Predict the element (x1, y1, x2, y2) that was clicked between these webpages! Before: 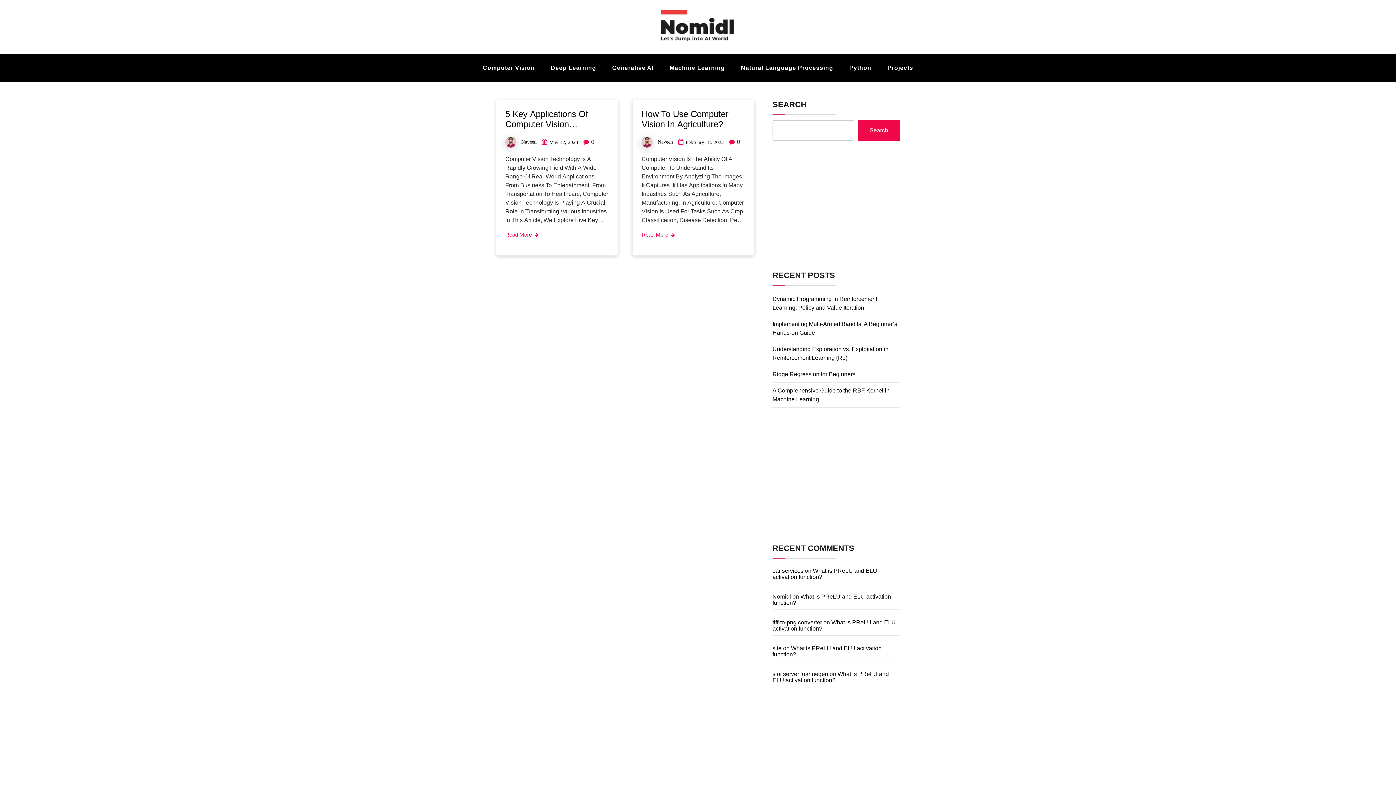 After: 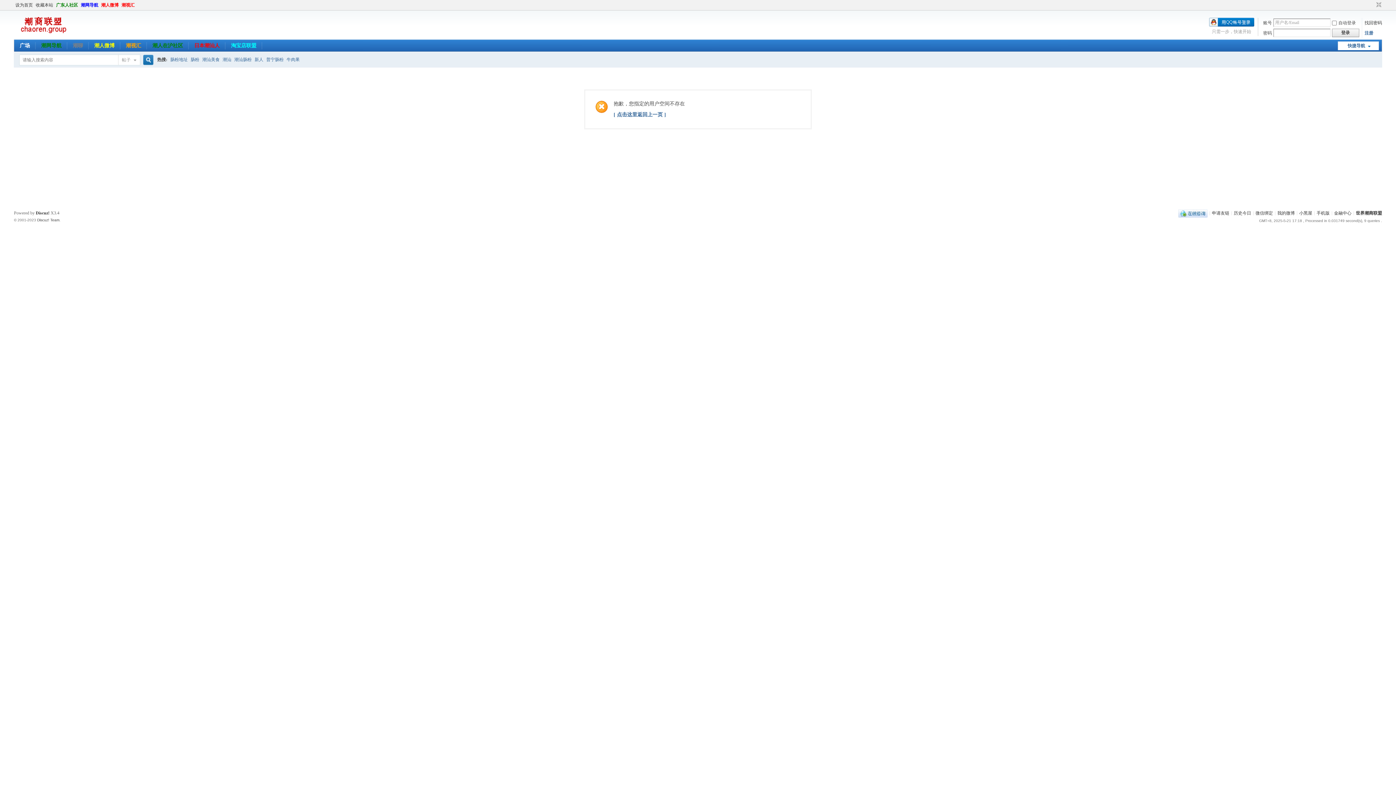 Action: label: site bbox: (772, 645, 781, 651)